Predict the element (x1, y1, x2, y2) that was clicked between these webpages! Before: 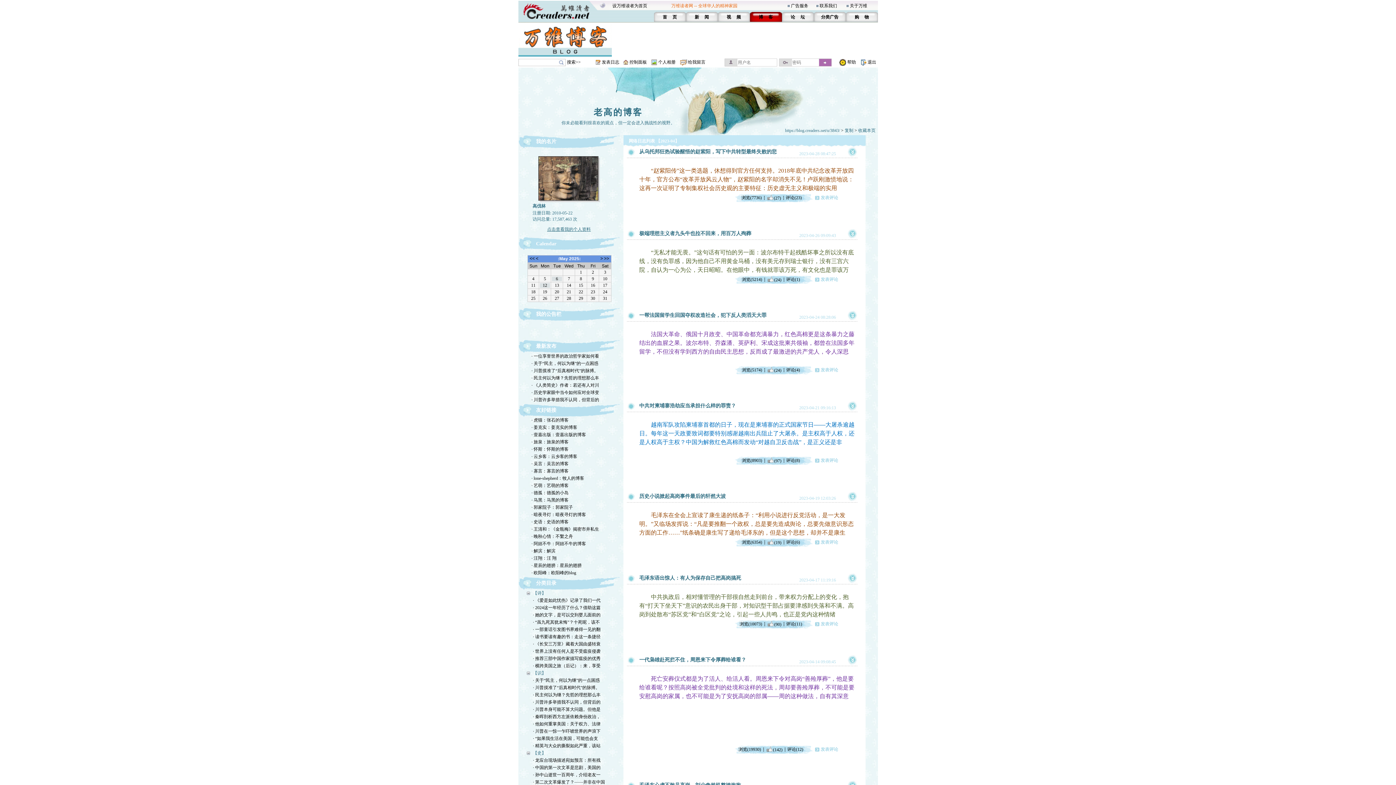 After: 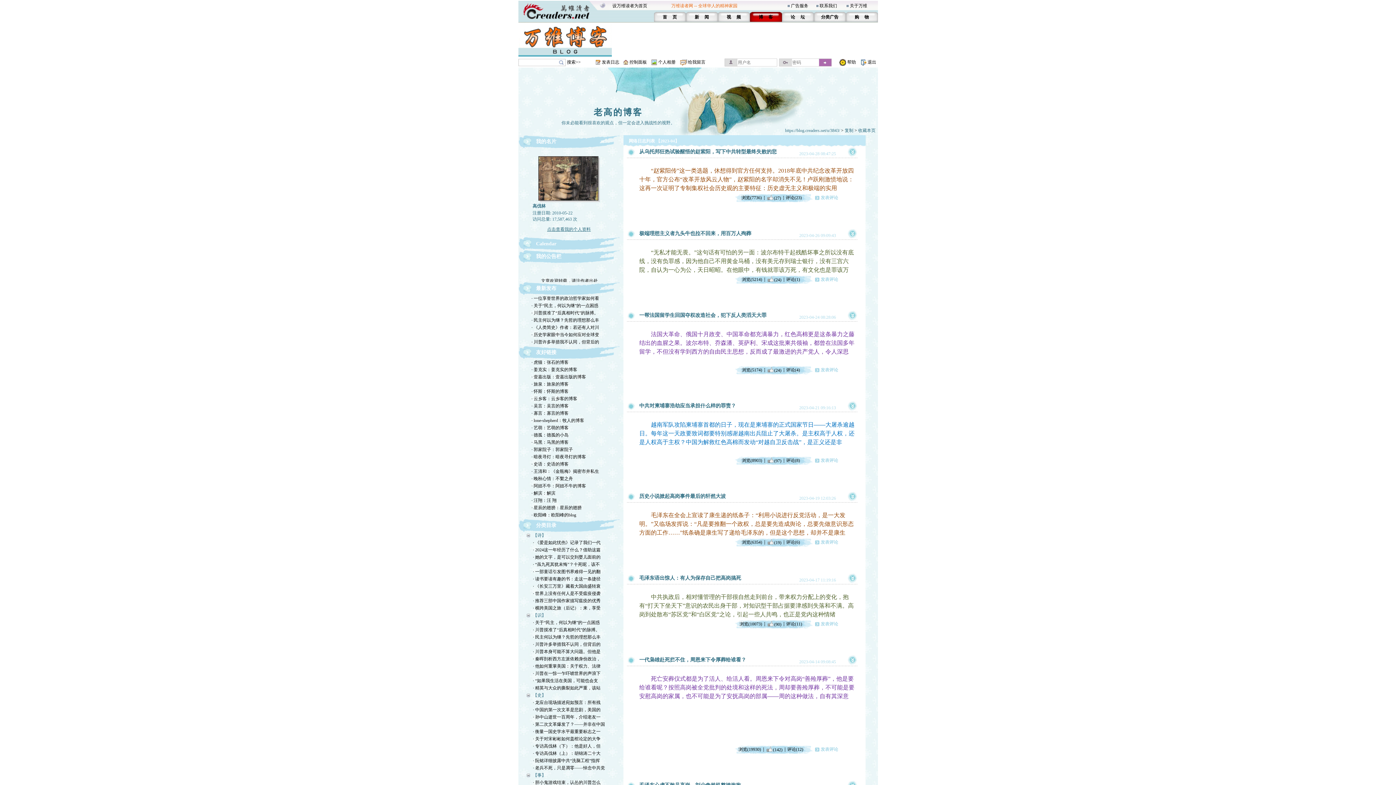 Action: label: Calendar bbox: (536, 241, 556, 246)